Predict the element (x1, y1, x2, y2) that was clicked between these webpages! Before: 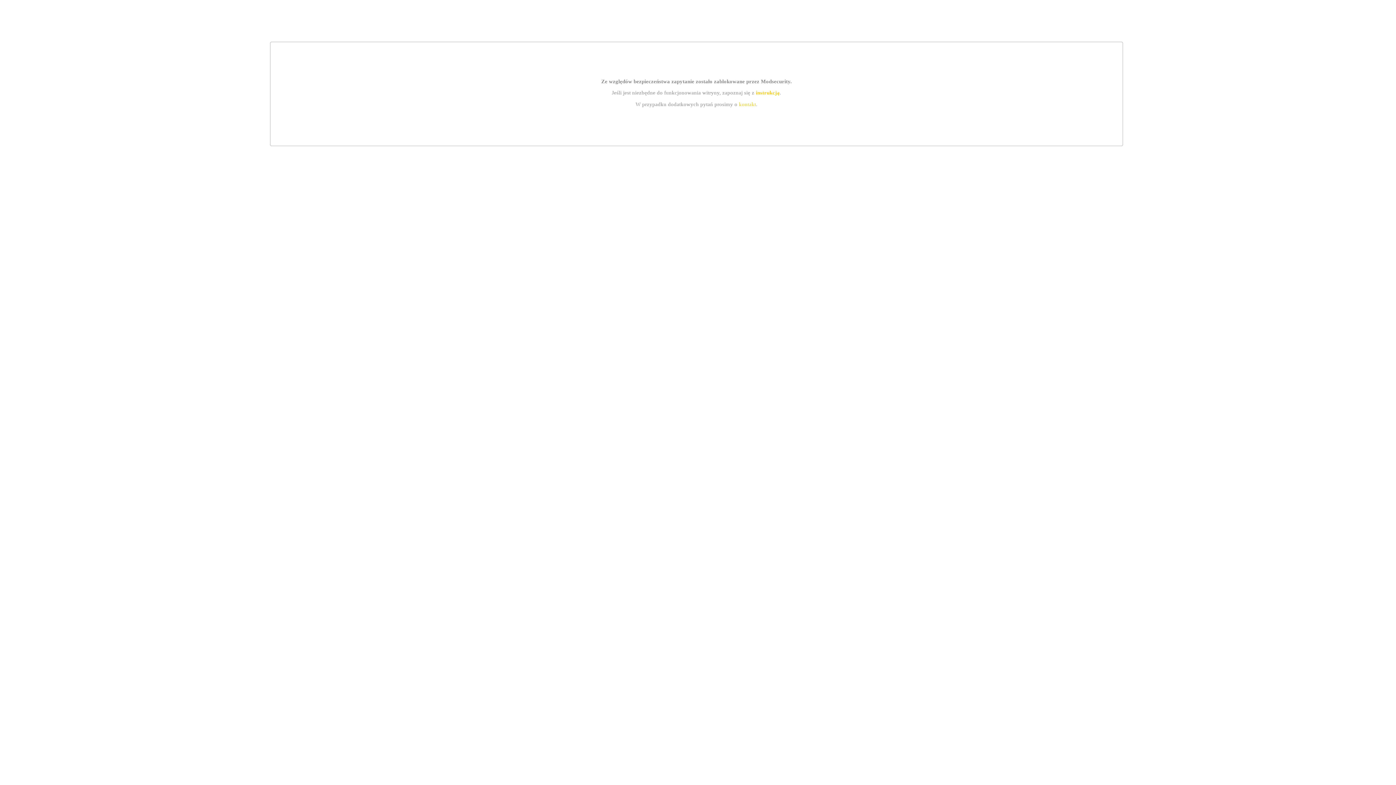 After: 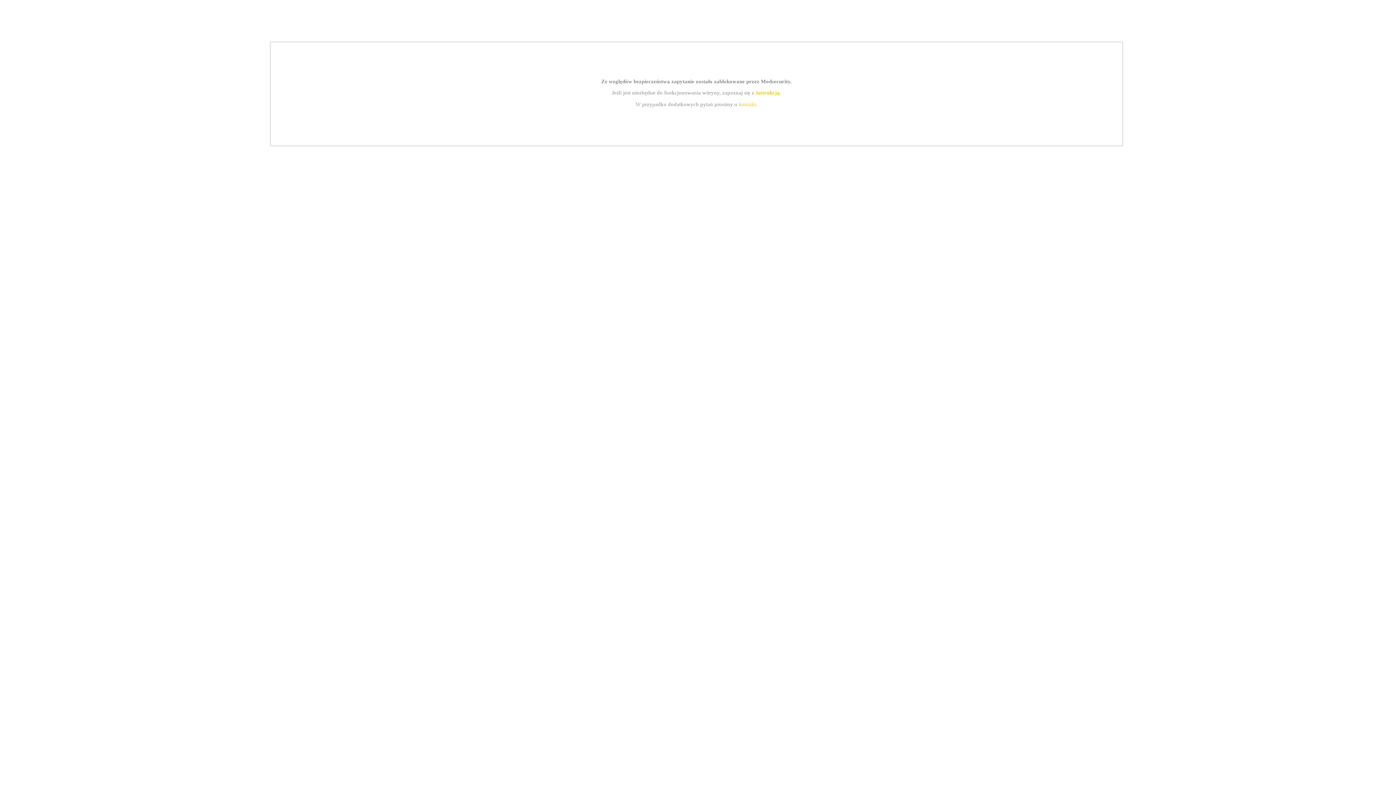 Action: bbox: (755, 89, 779, 95) label: instrukcją